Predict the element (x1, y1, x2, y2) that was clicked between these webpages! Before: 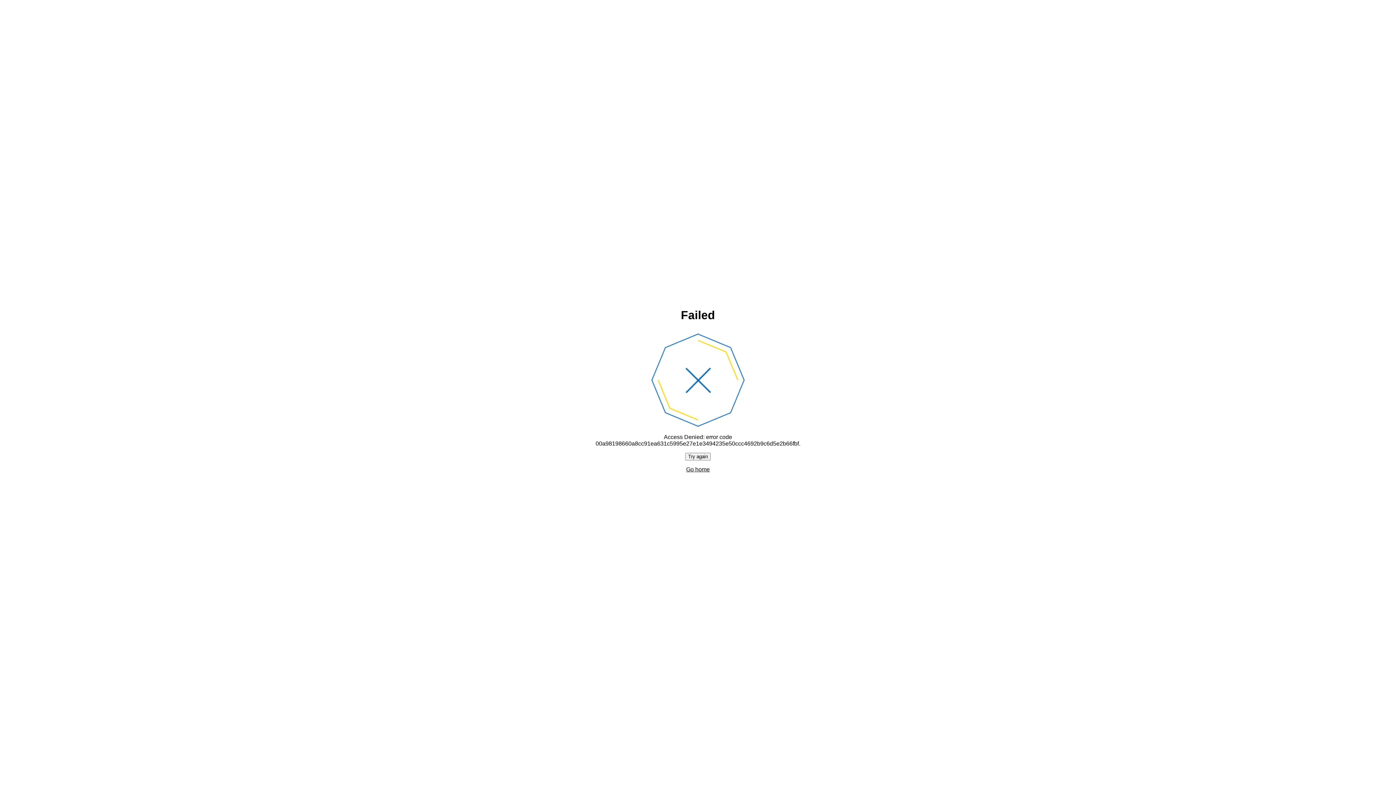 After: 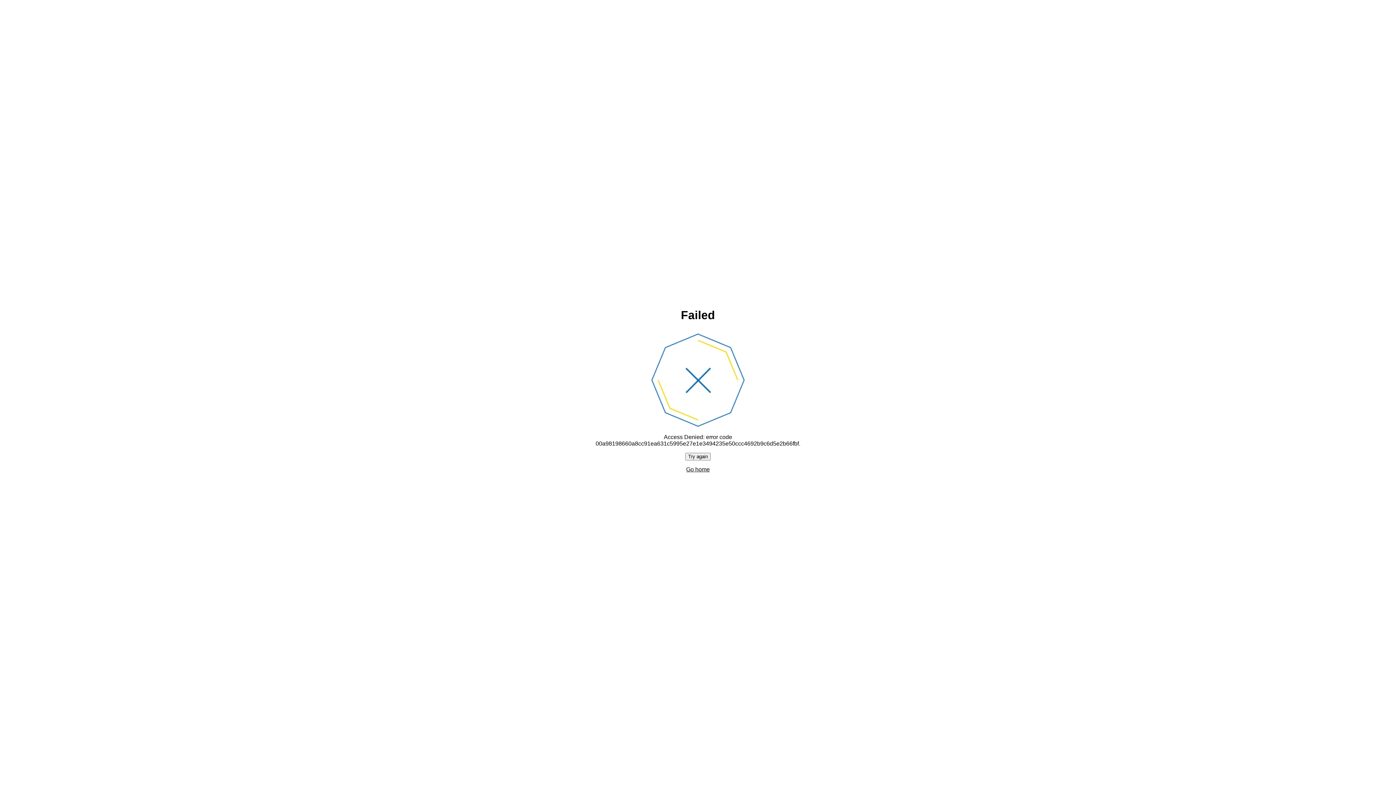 Action: bbox: (685, 452, 710, 460) label: Try again